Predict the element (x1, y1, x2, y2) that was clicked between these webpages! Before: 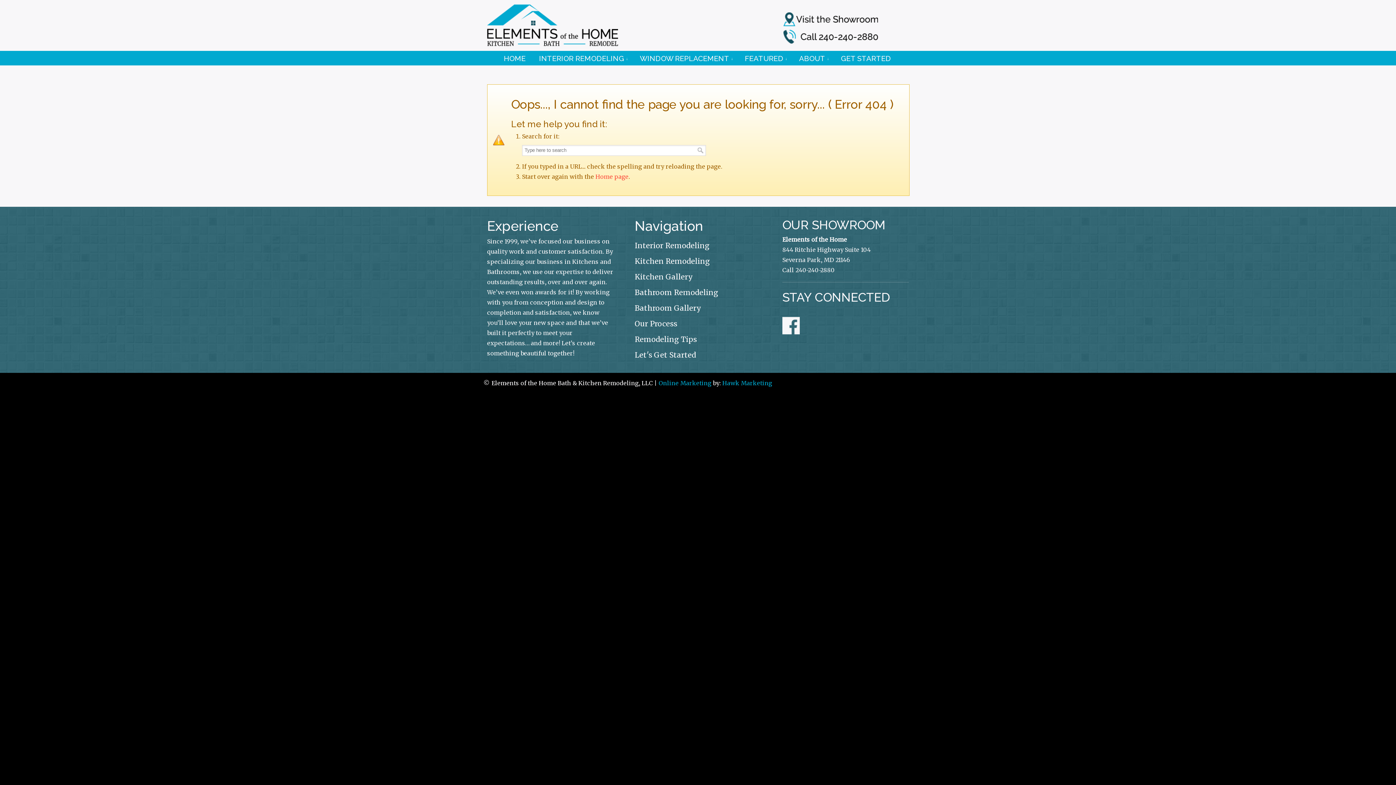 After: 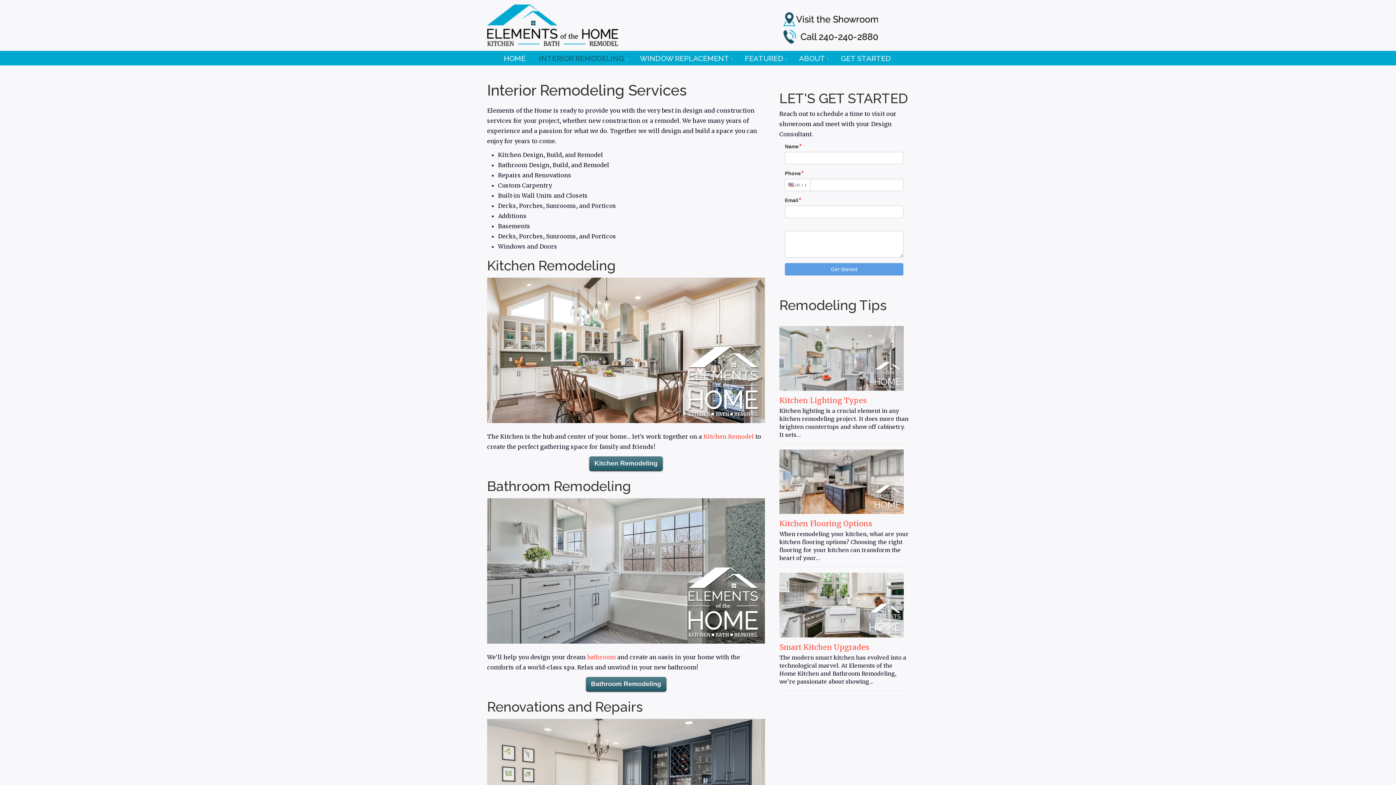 Action: bbox: (634, 241, 709, 250) label: Interior Remodeling